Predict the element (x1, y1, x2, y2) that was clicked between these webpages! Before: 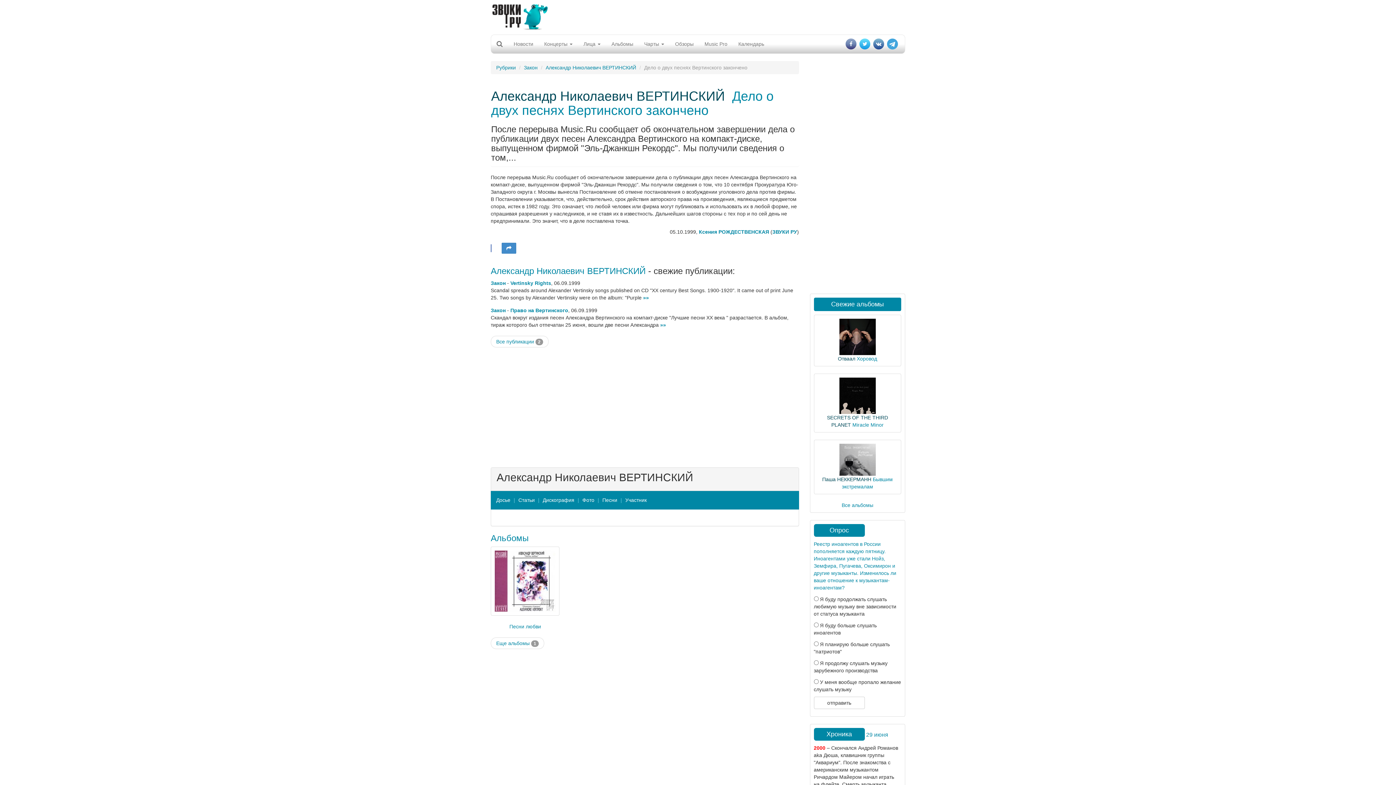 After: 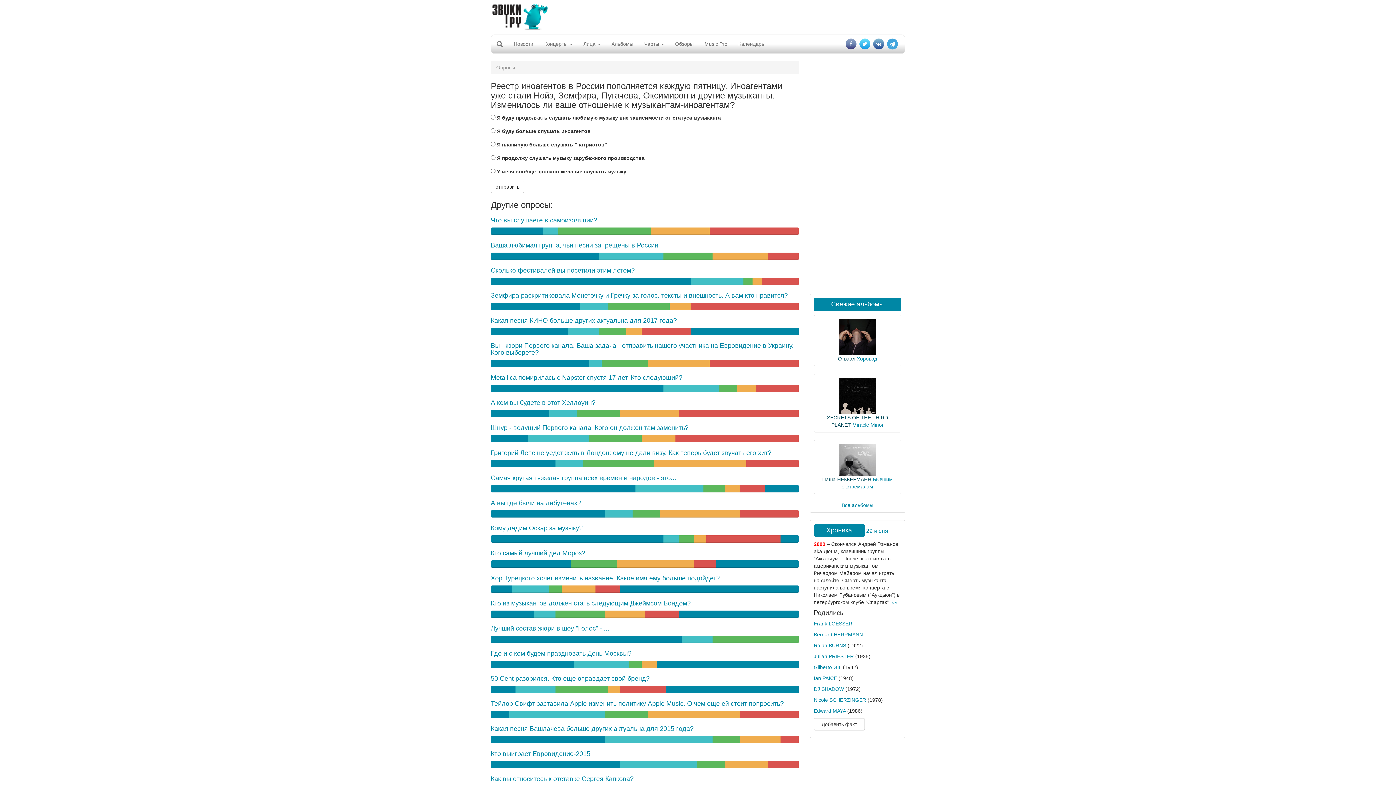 Action: bbox: (814, 541, 896, 590) label: Реестр иноагентов в России пополняется каждую пятницу. Иноагентами уже стали Нойз, Земфира, Пугачева, Оксимирон и другие музыканты. Изменилось ли ваше отношение к музыкантам-иноагентам?